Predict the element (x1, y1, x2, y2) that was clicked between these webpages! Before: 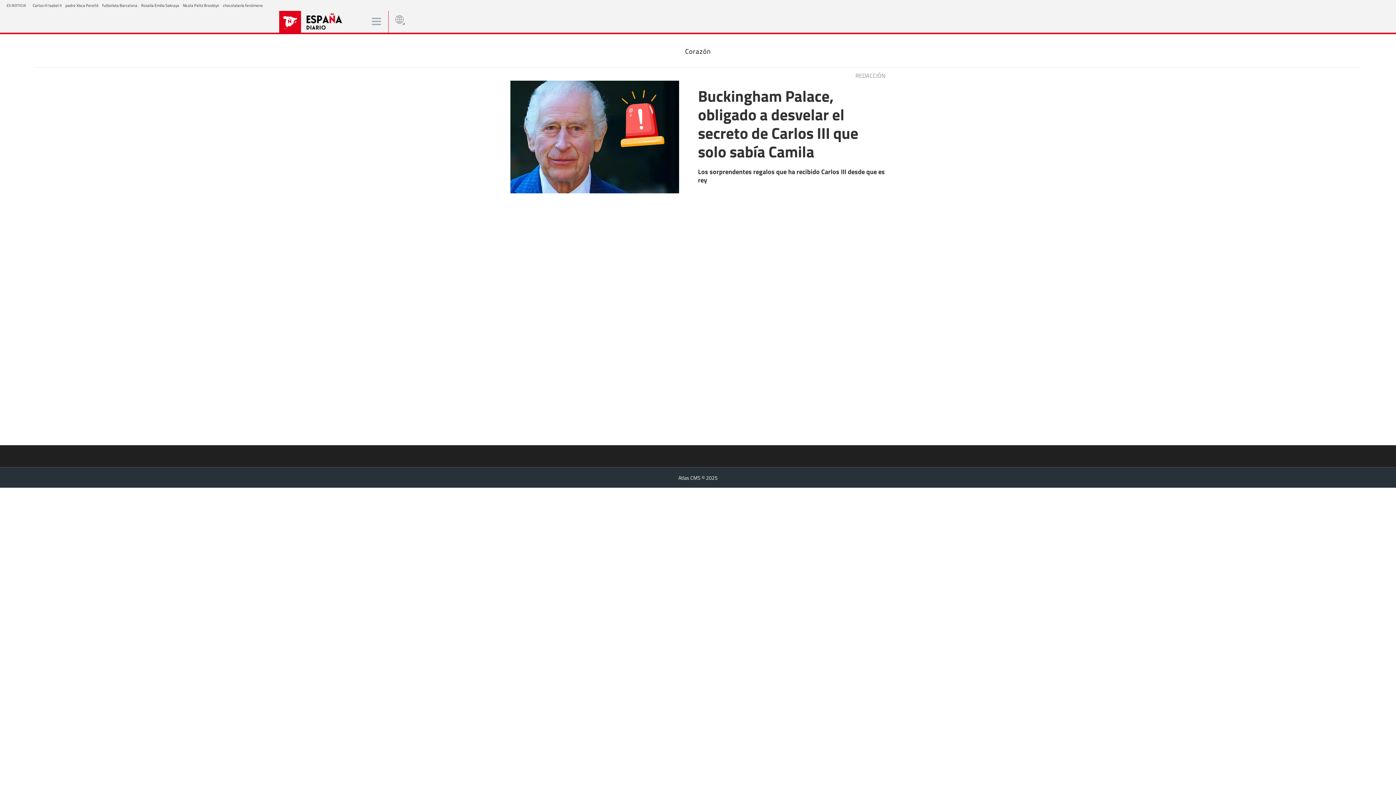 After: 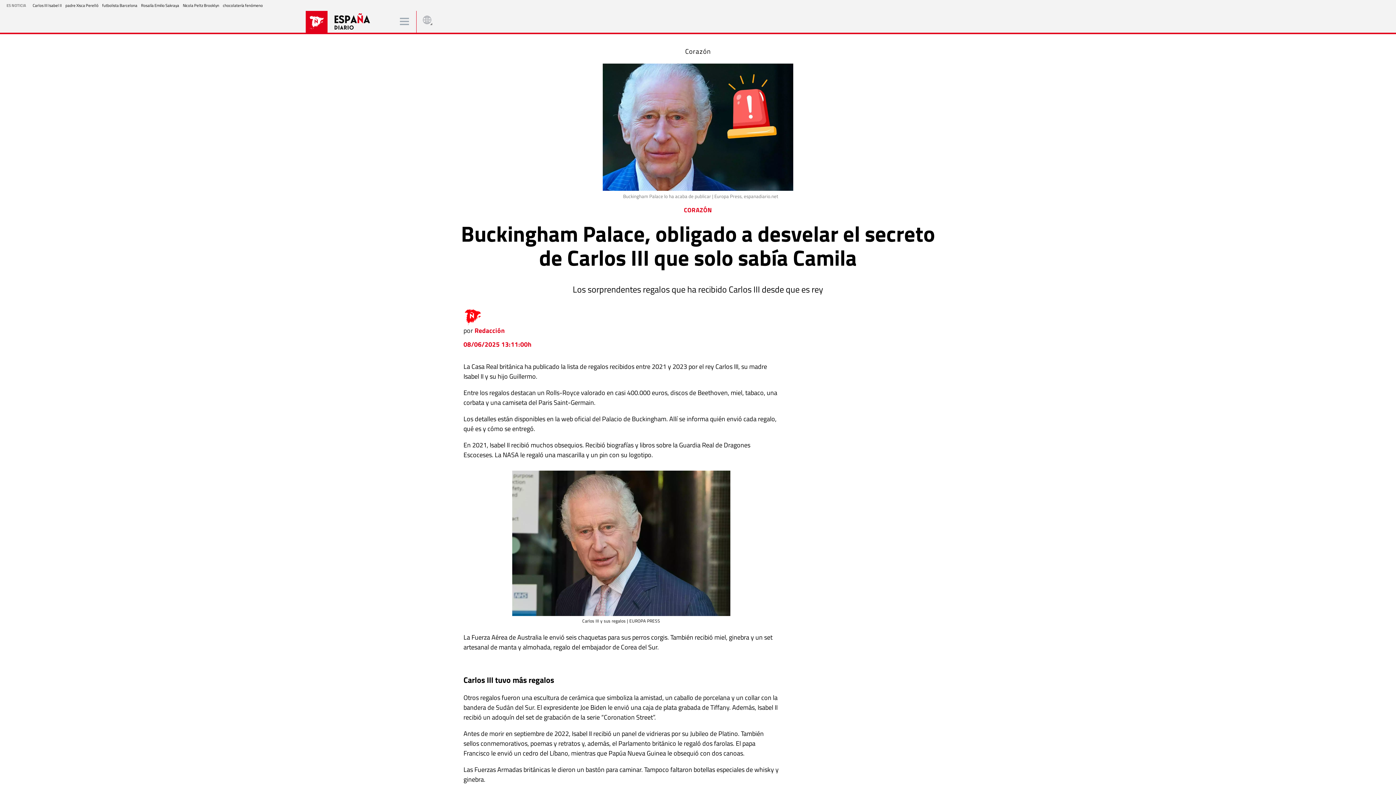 Action: bbox: (510, 80, 679, 196)